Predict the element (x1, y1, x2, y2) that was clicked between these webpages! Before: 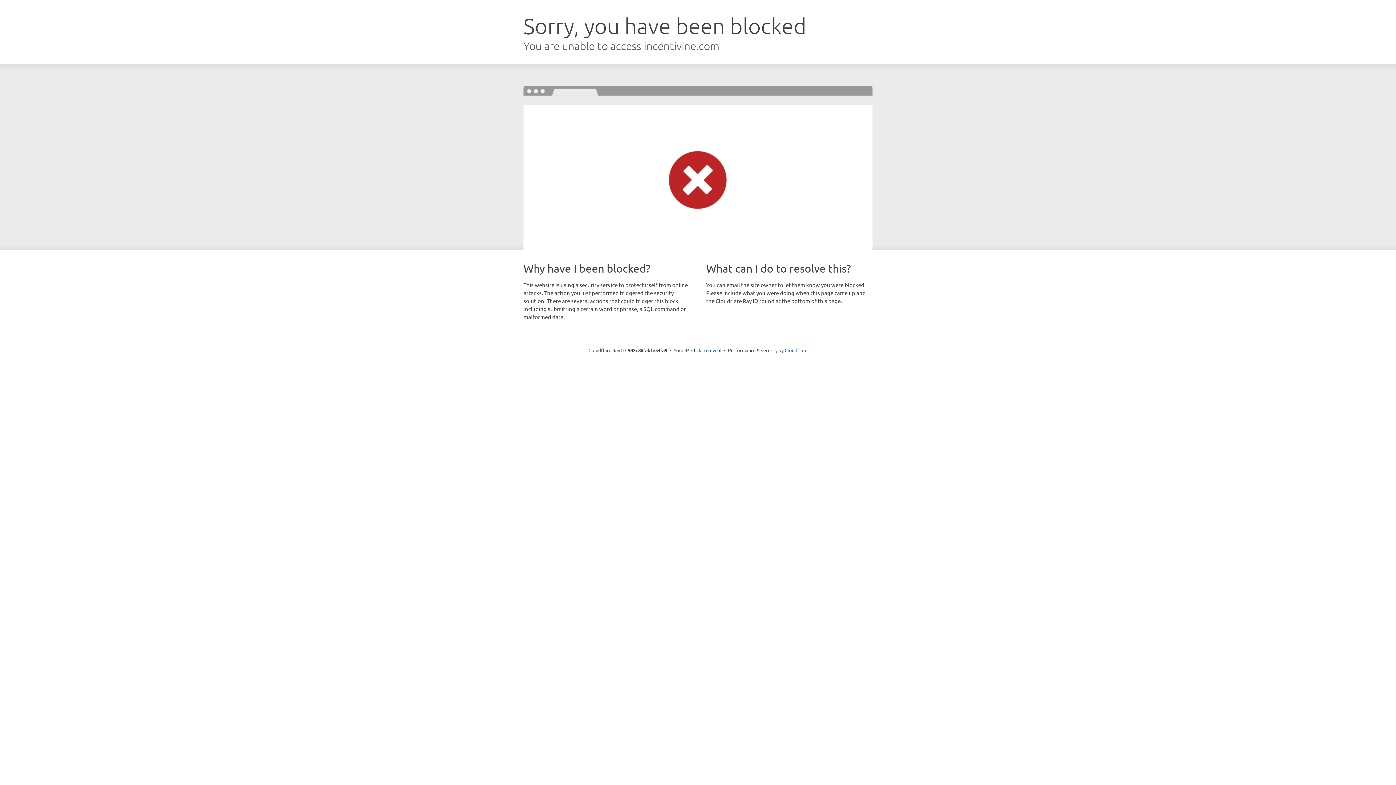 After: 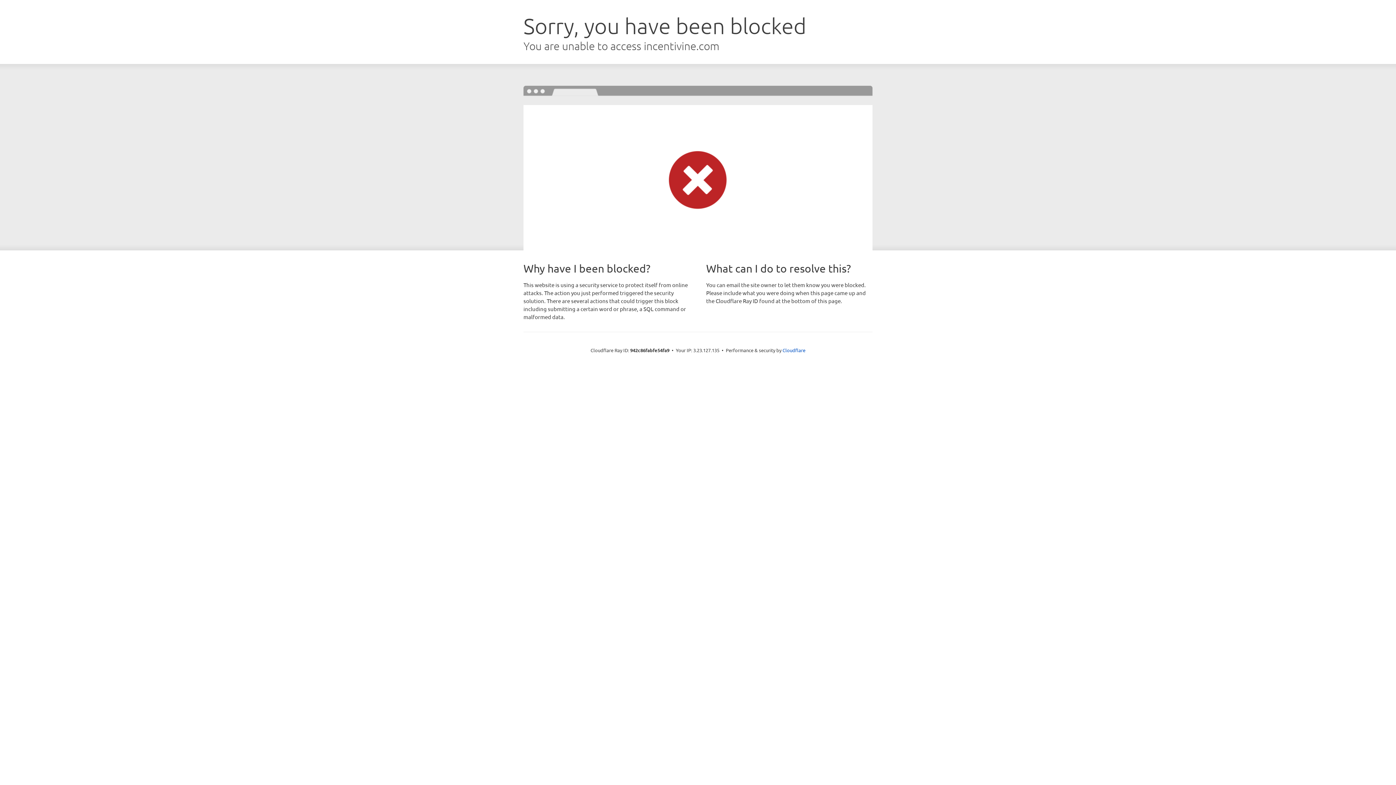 Action: bbox: (691, 346, 721, 353) label: Click to reveal